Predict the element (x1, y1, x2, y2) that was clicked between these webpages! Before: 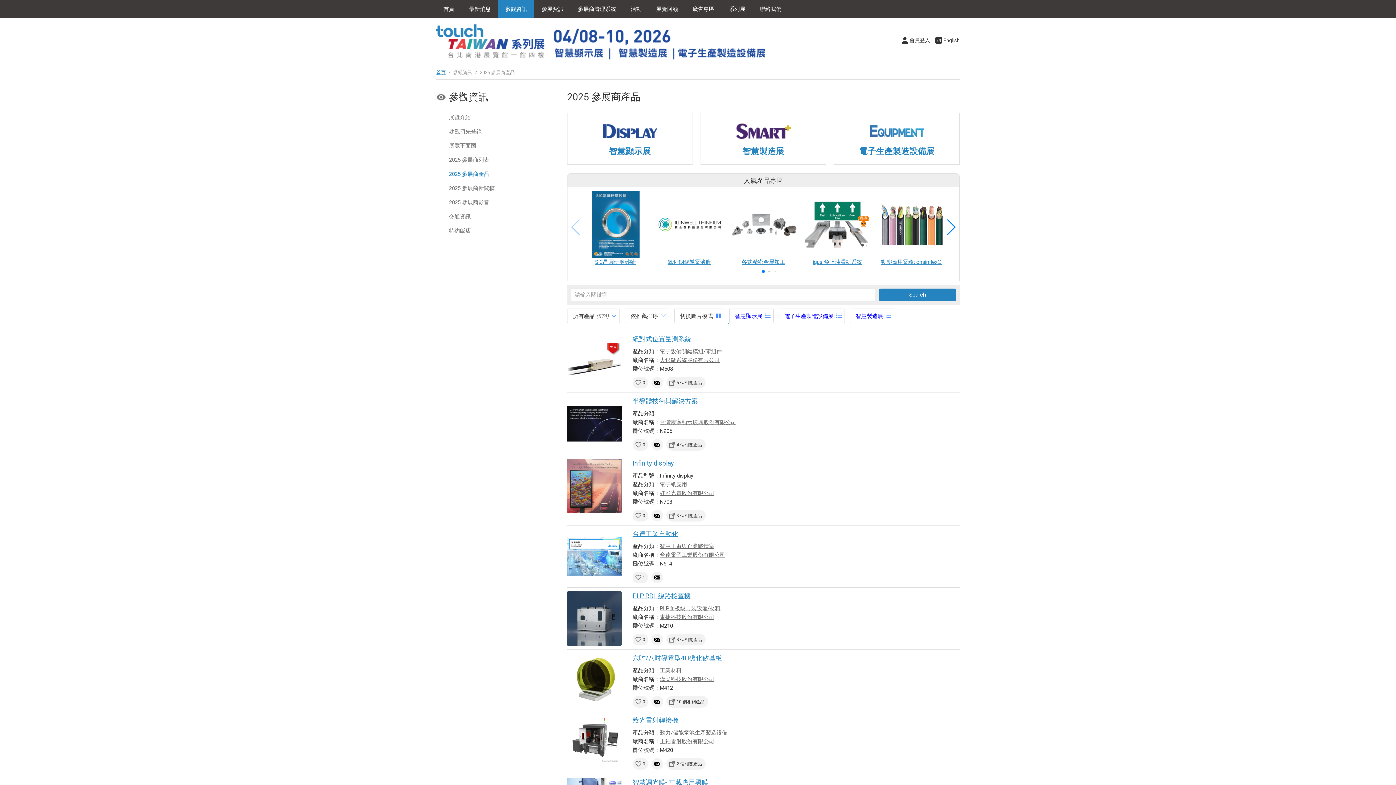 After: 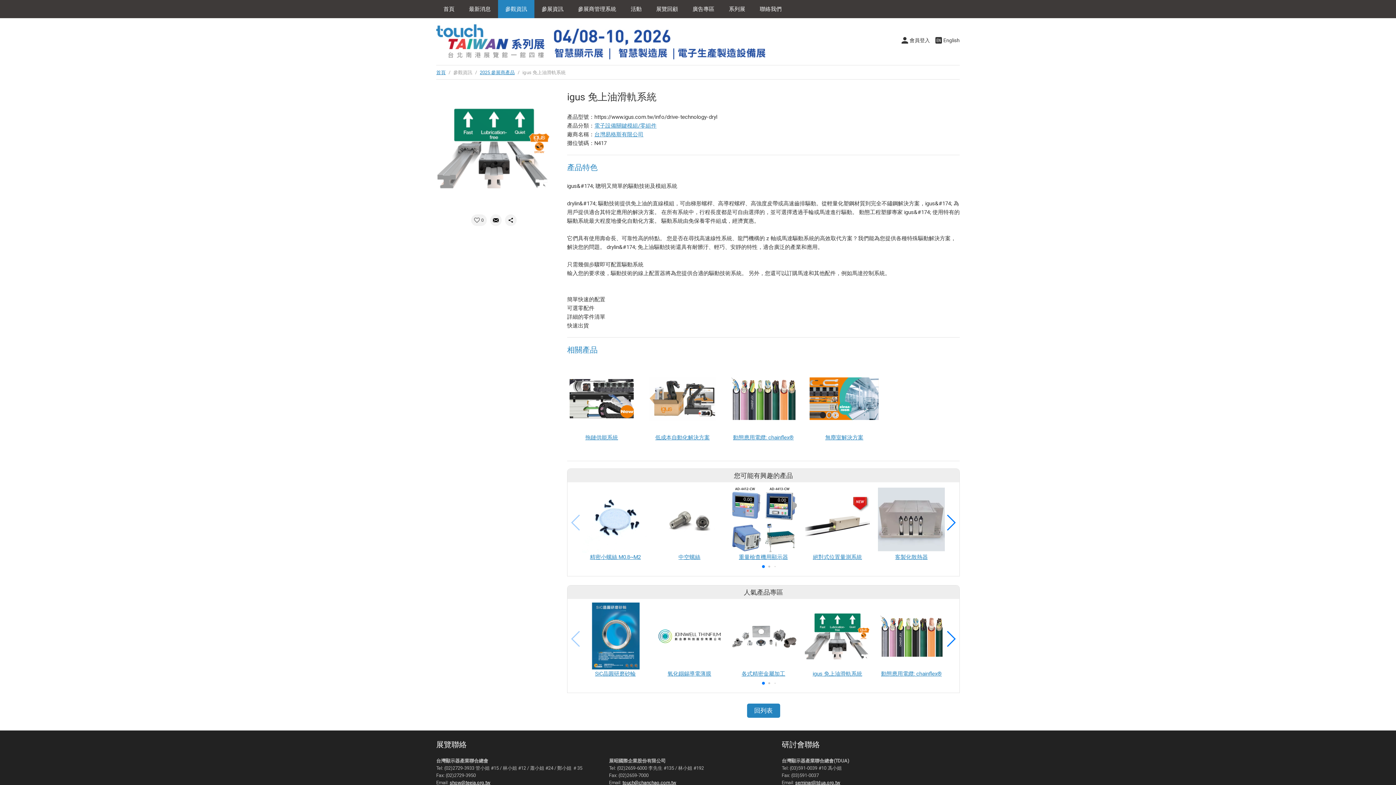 Action: bbox: (804, 190, 871, 266) label: igus 免上油滑軌系統